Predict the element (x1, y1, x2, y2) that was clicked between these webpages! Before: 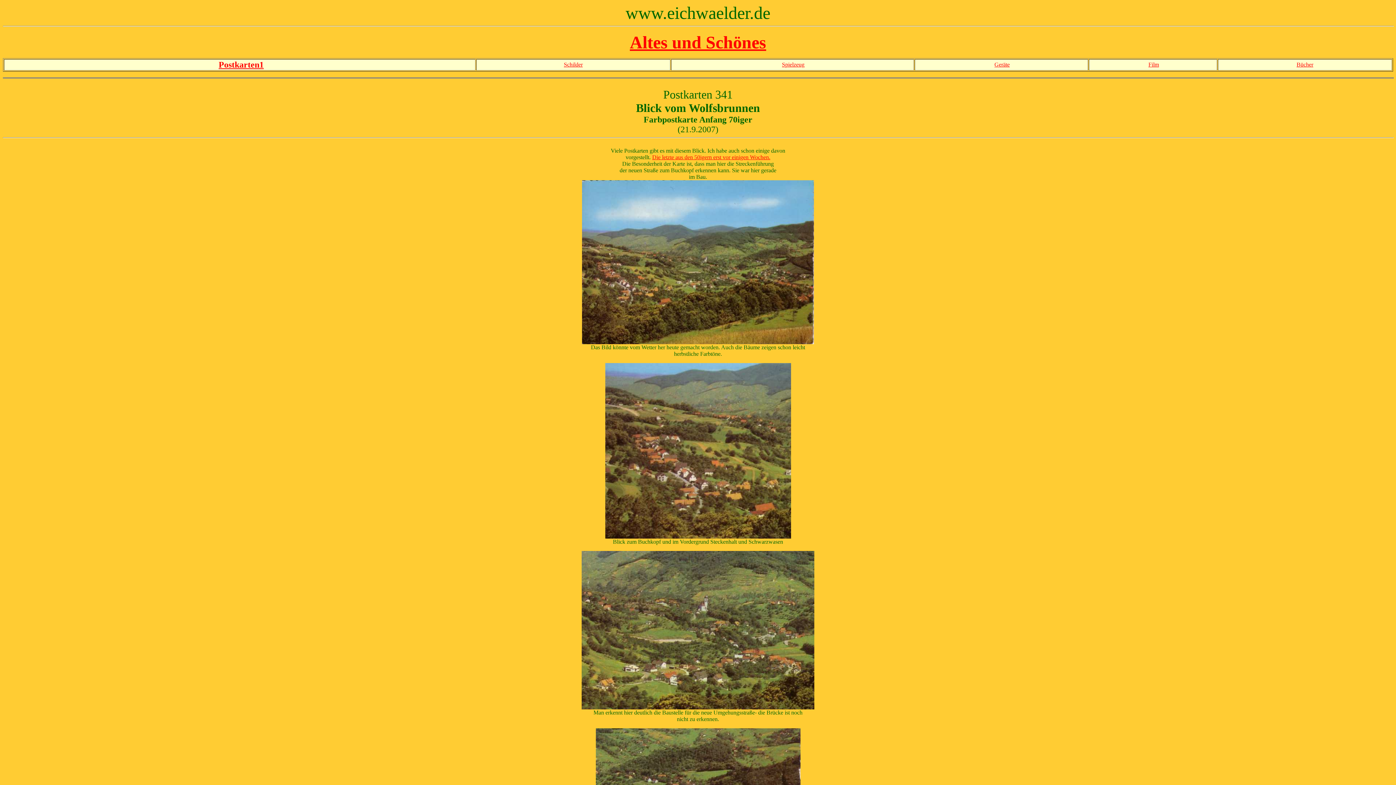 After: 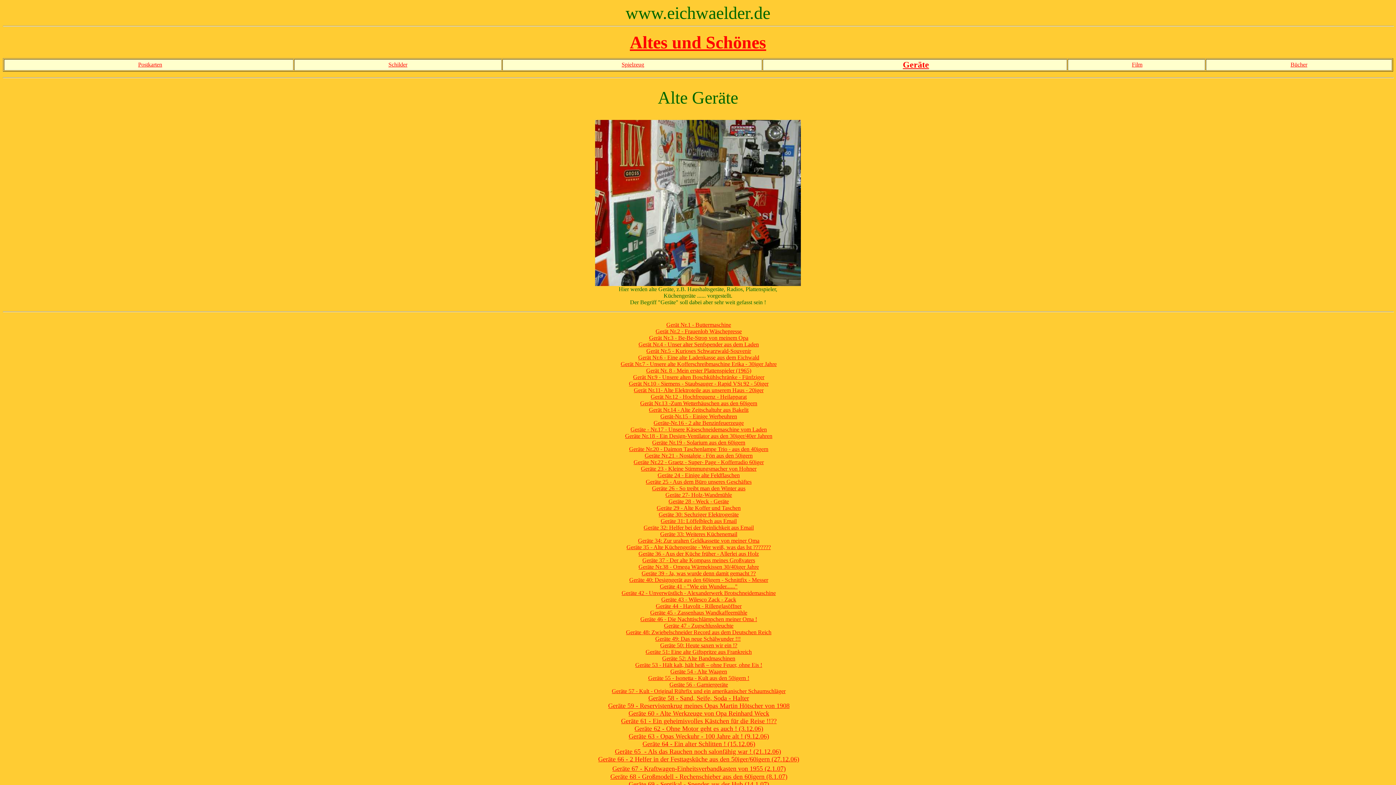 Action: label: Geräte bbox: (994, 61, 1010, 67)